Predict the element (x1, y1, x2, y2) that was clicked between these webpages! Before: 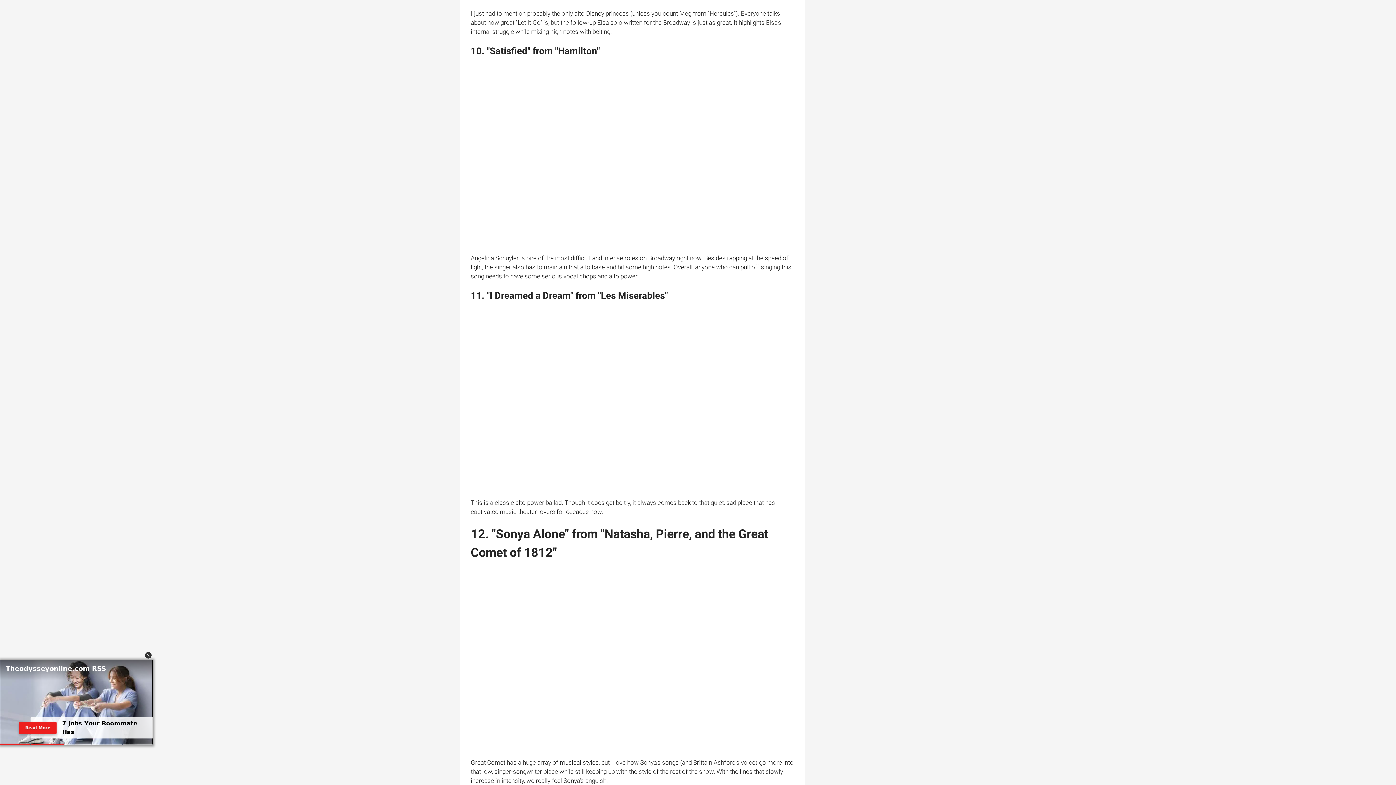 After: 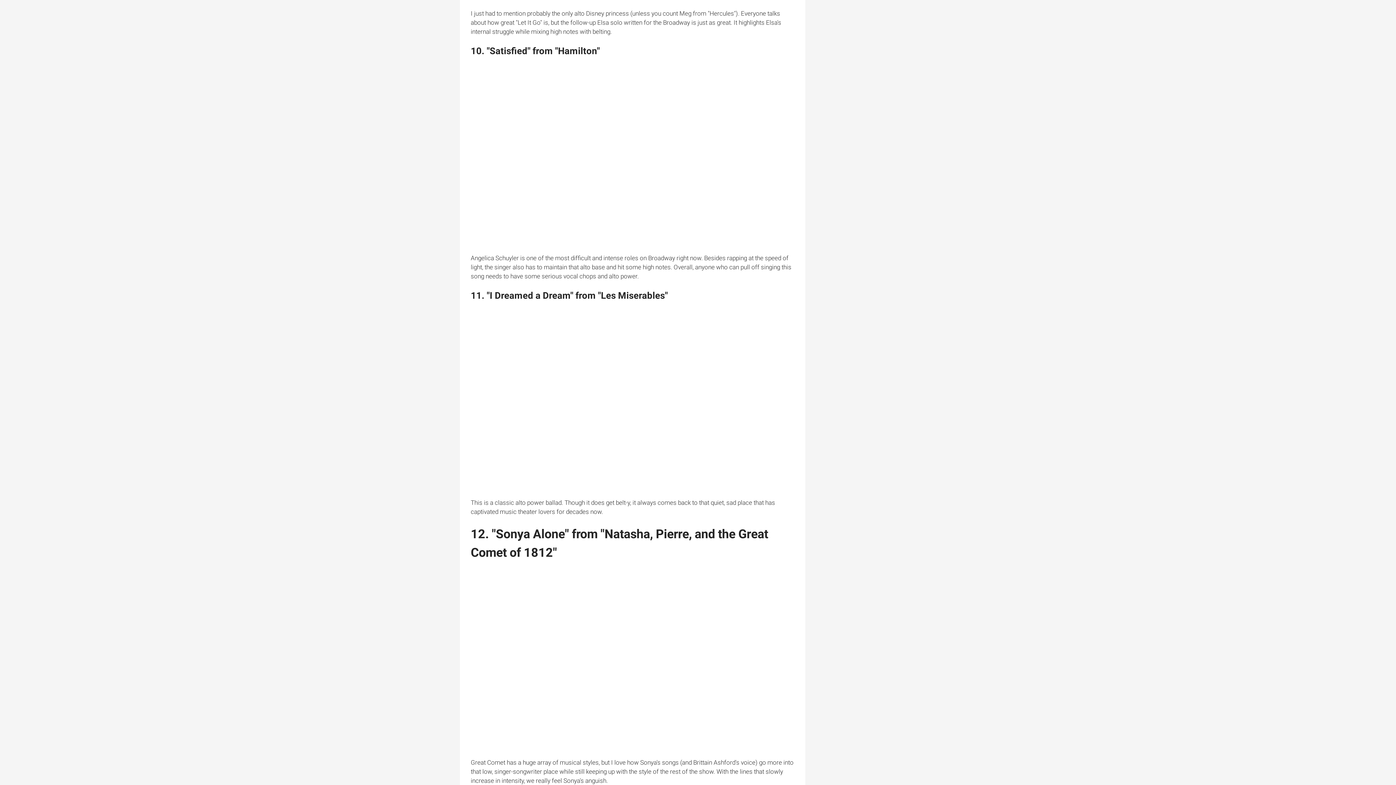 Action: label: Stop floating bbox: (145, 652, 151, 658)